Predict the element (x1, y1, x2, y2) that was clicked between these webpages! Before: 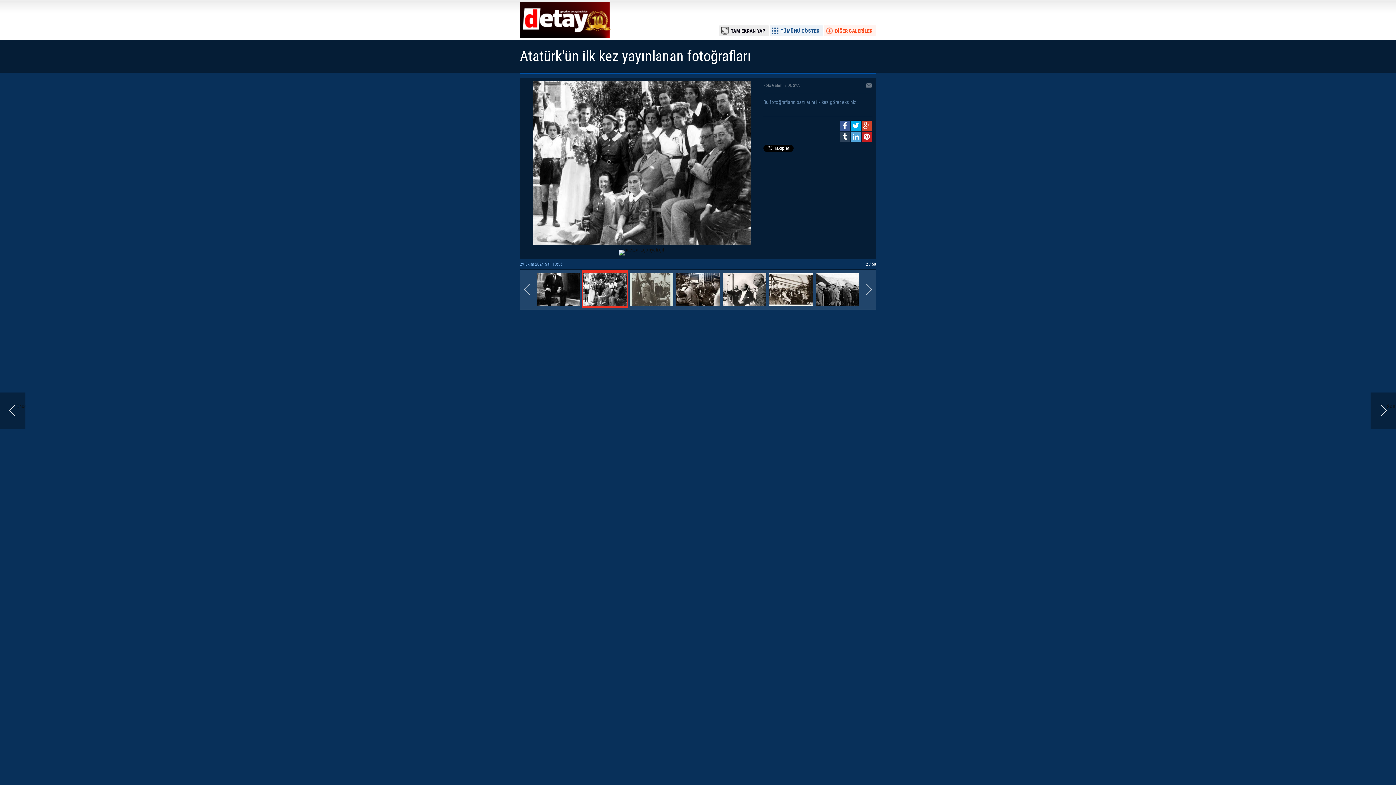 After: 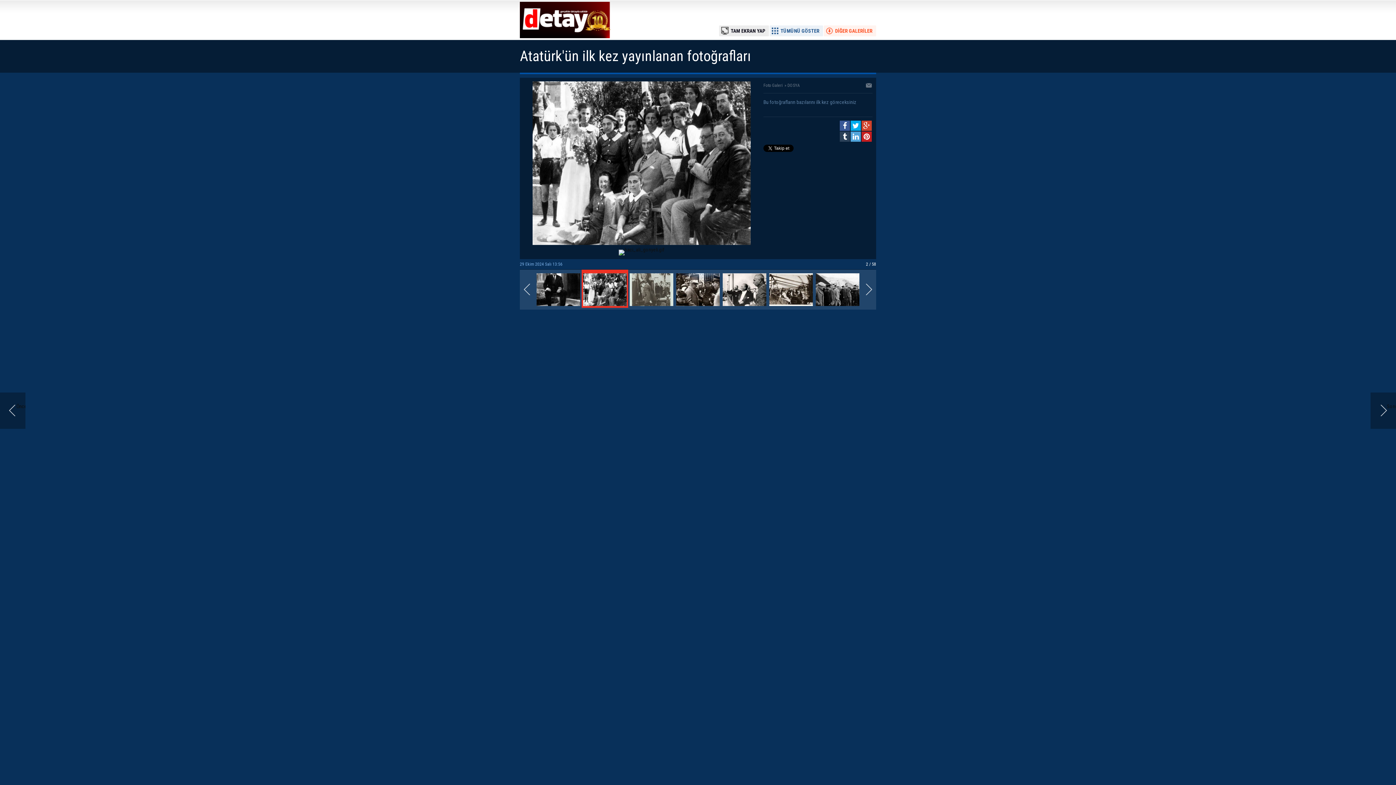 Action: bbox: (866, 82, 872, 89)